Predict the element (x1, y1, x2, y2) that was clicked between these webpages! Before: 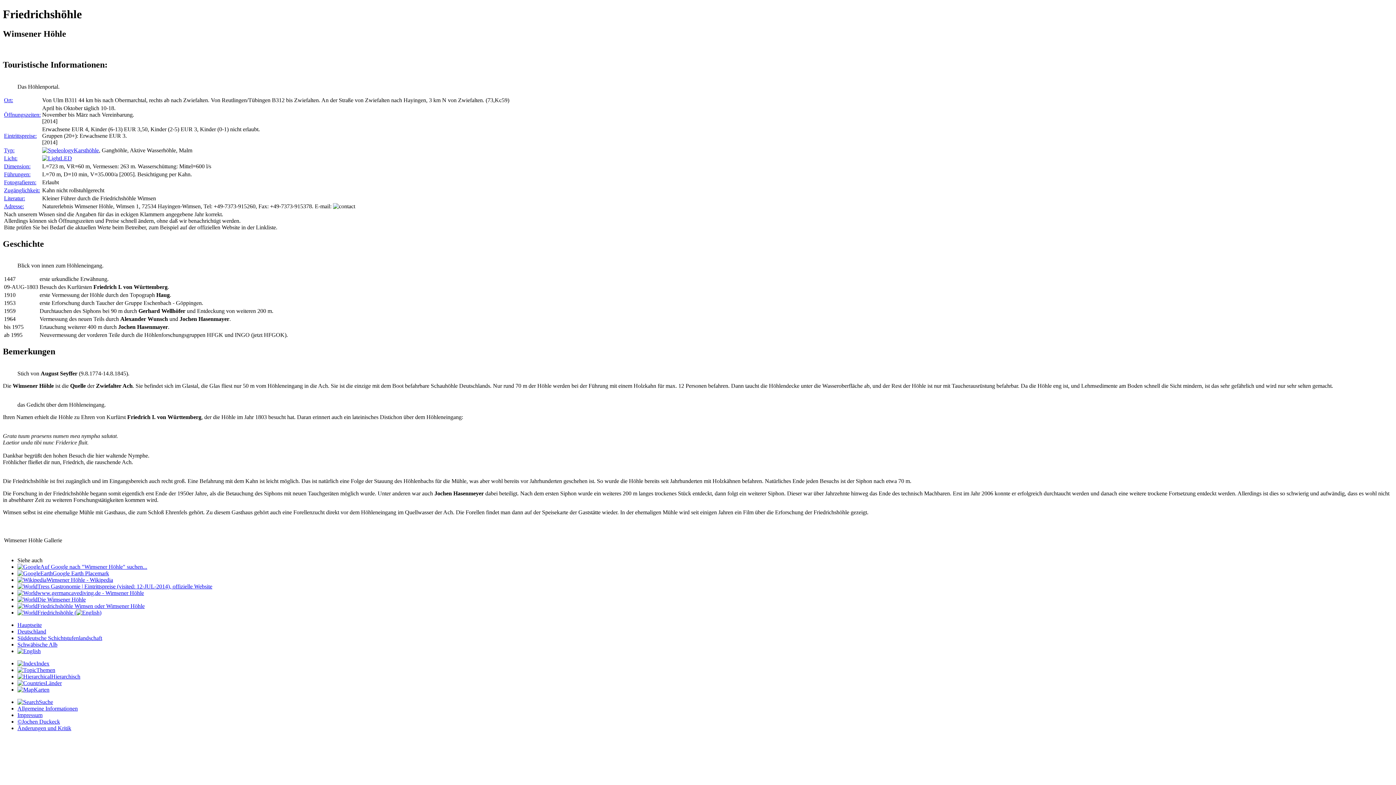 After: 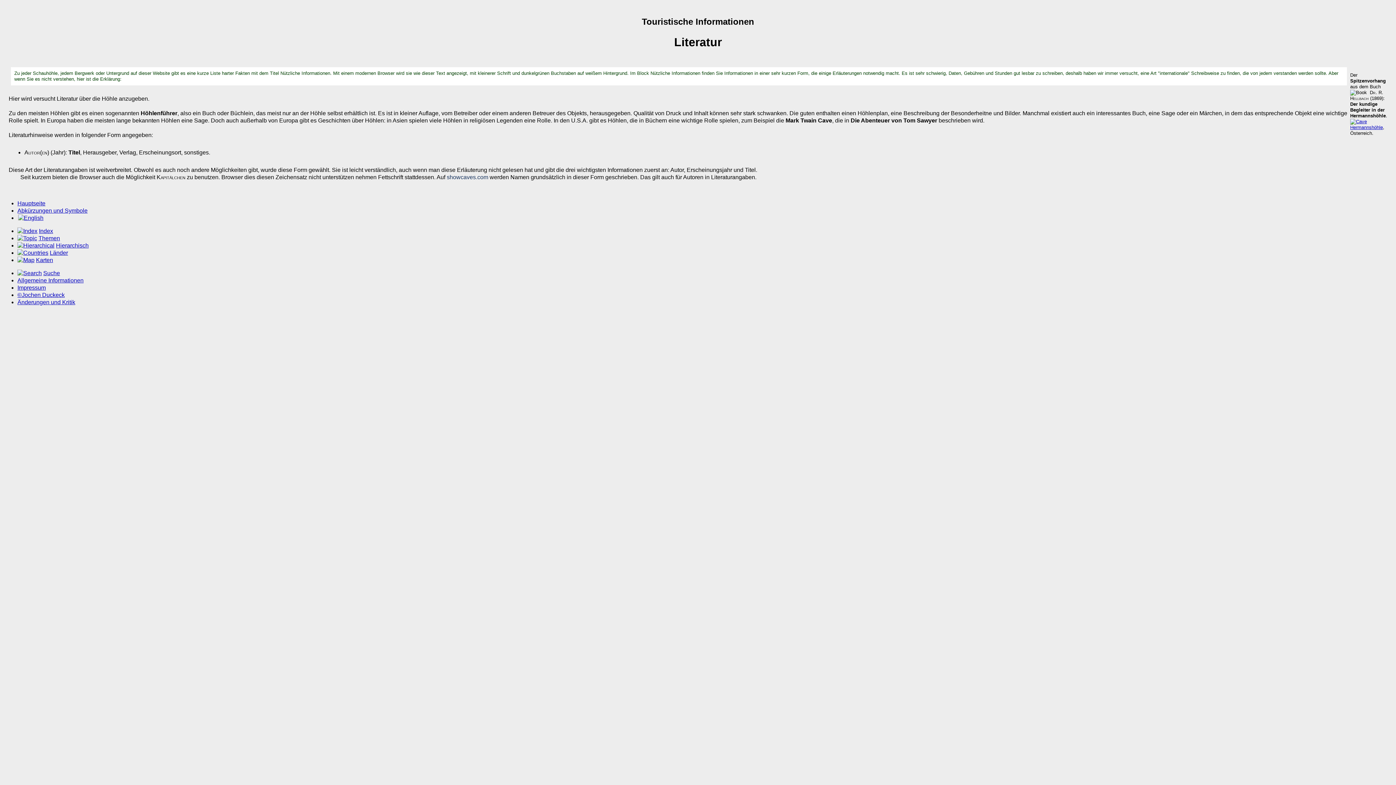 Action: bbox: (4, 195, 25, 201) label: Literatur: